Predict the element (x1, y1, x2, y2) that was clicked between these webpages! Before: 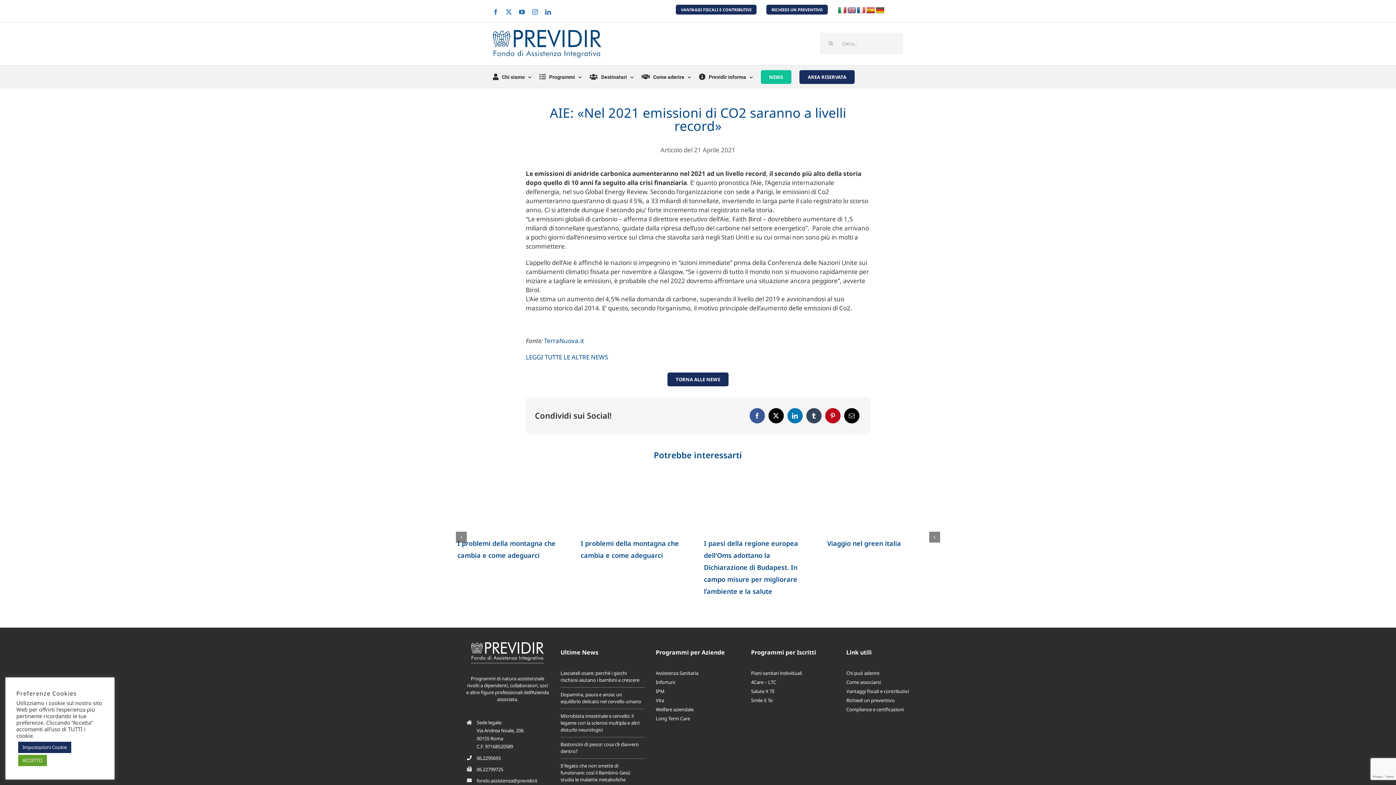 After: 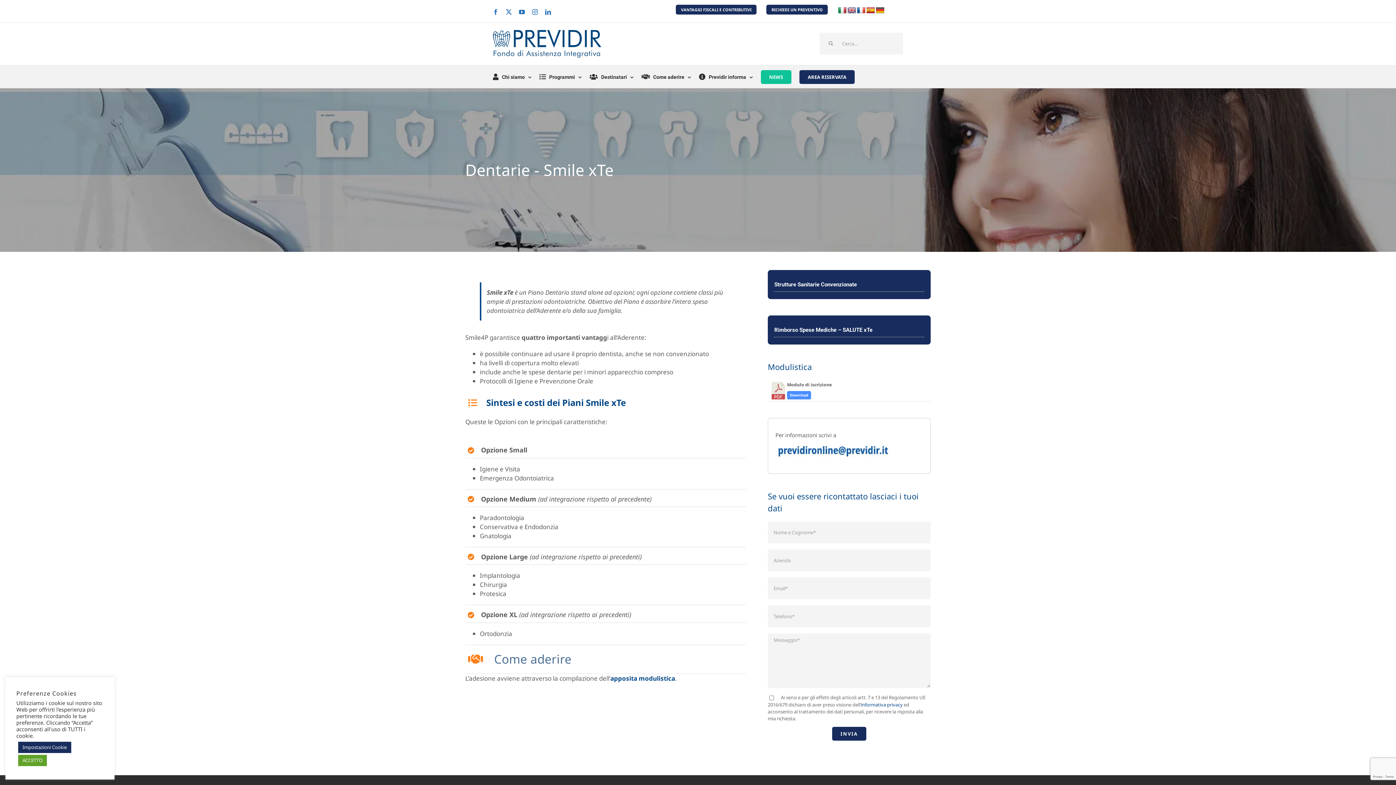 Action: bbox: (751, 697, 772, 703) label: Smile X Te